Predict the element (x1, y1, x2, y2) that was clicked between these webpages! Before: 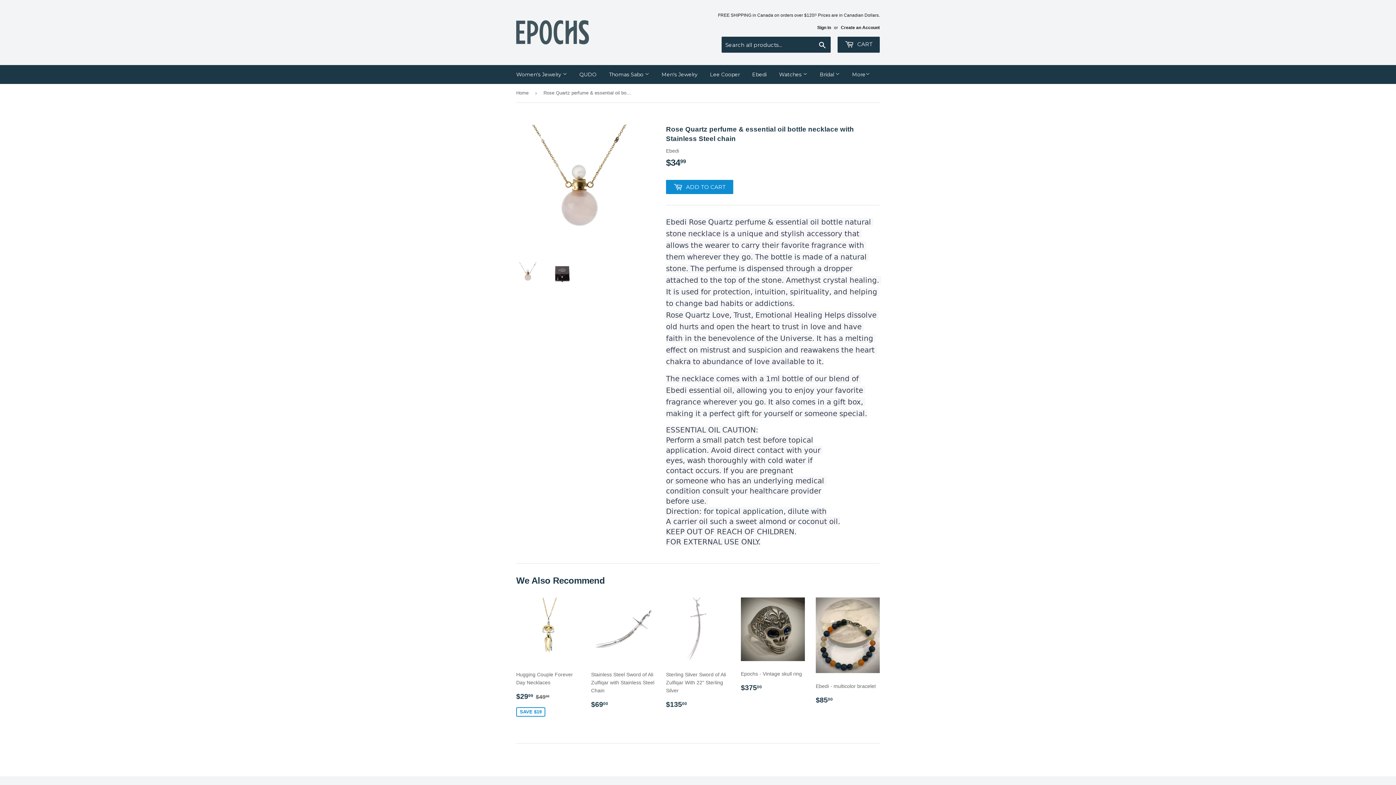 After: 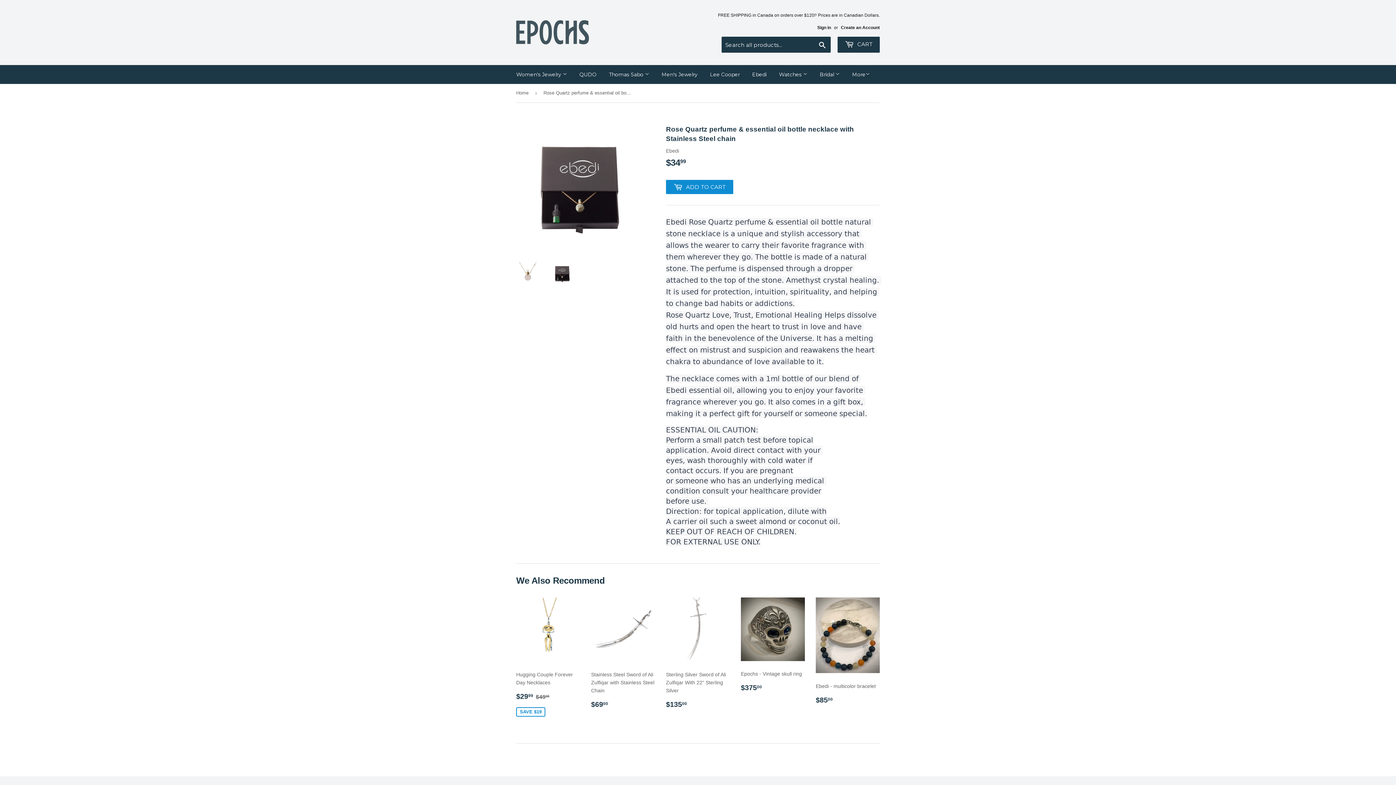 Action: bbox: (550, 262, 574, 285)